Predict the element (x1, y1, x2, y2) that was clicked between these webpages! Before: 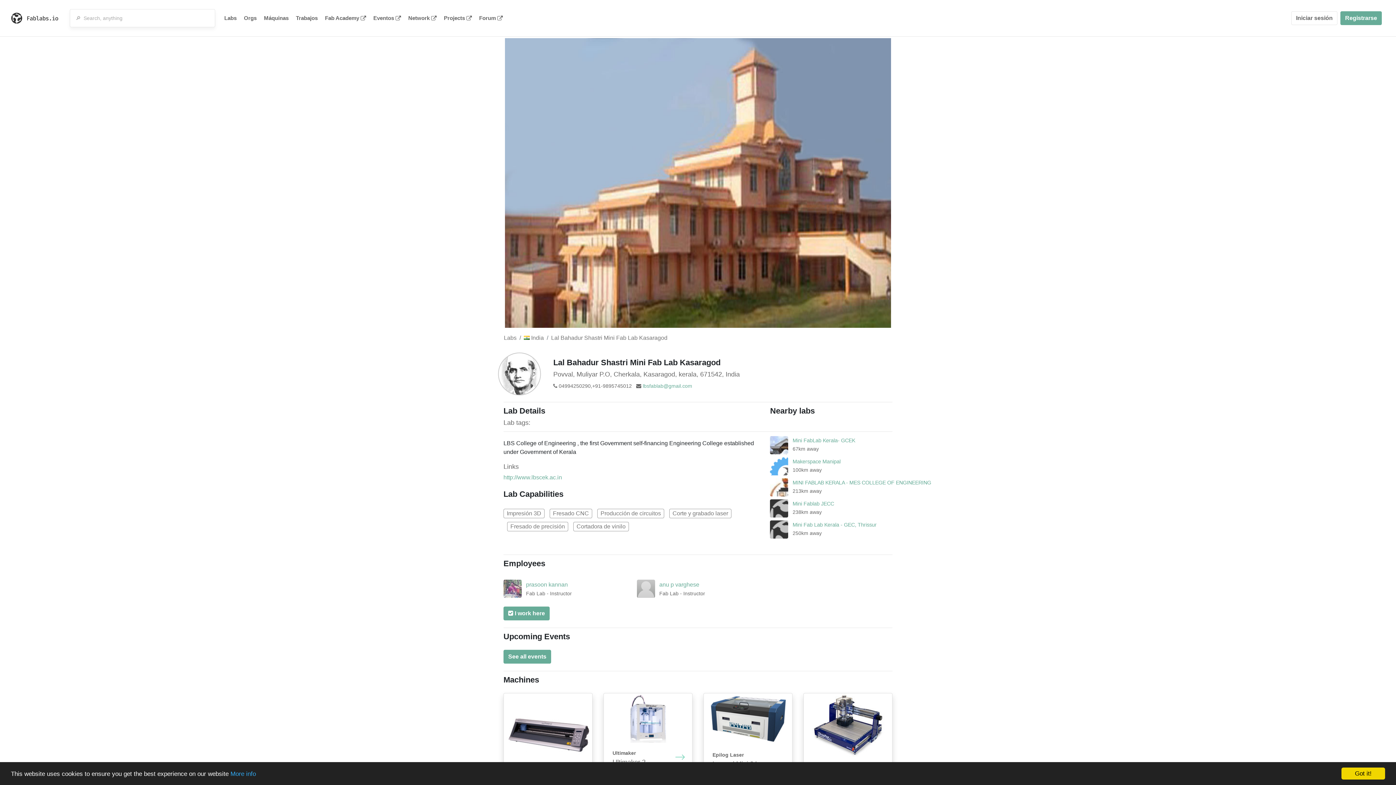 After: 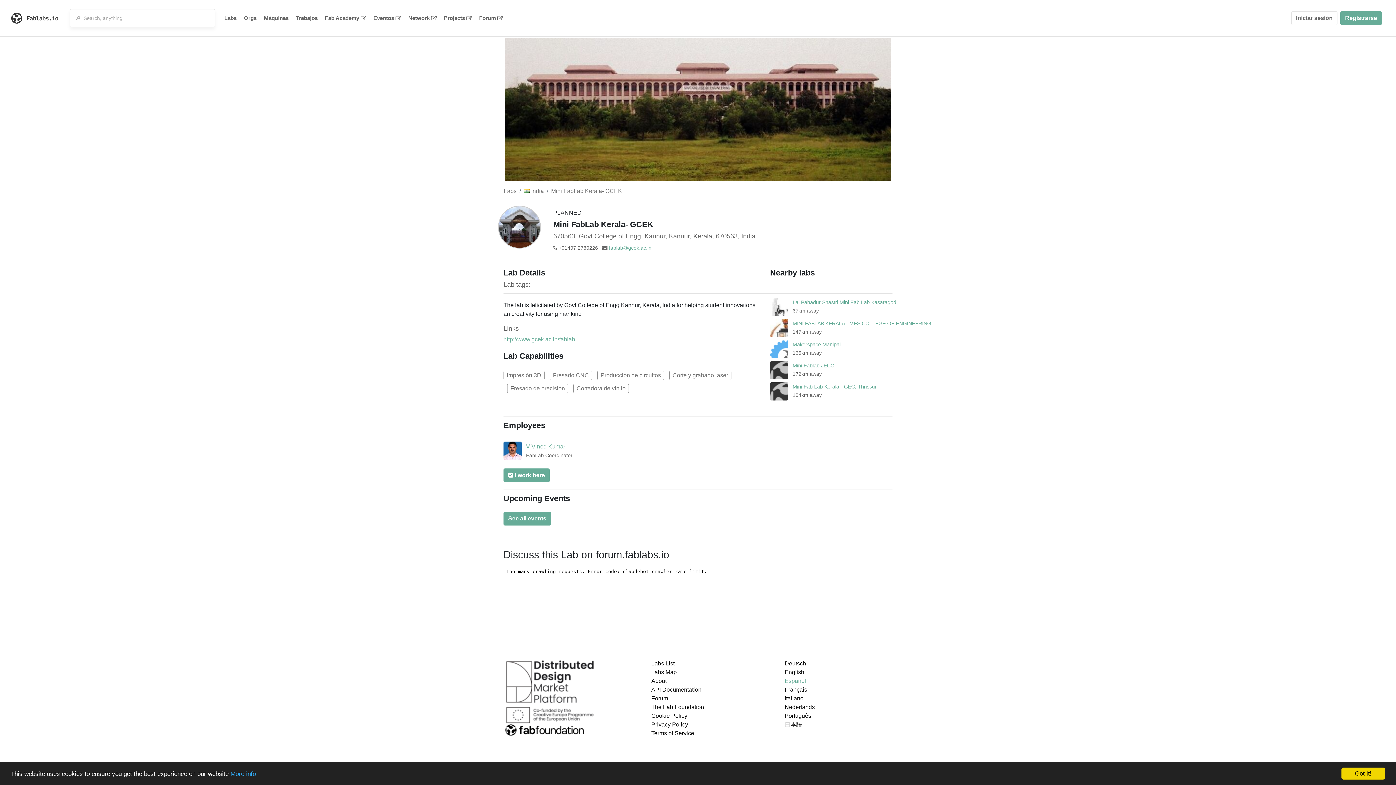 Action: bbox: (770, 436, 788, 454)